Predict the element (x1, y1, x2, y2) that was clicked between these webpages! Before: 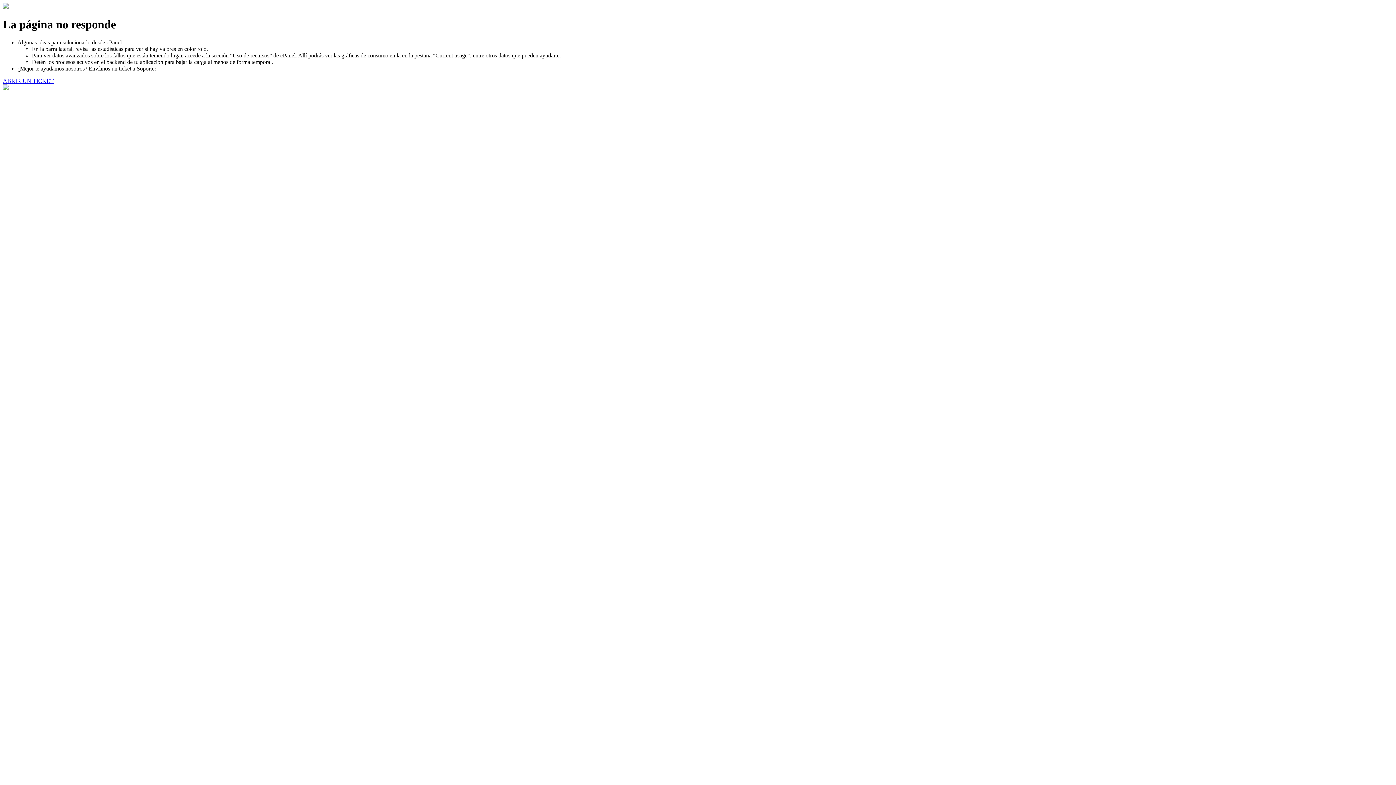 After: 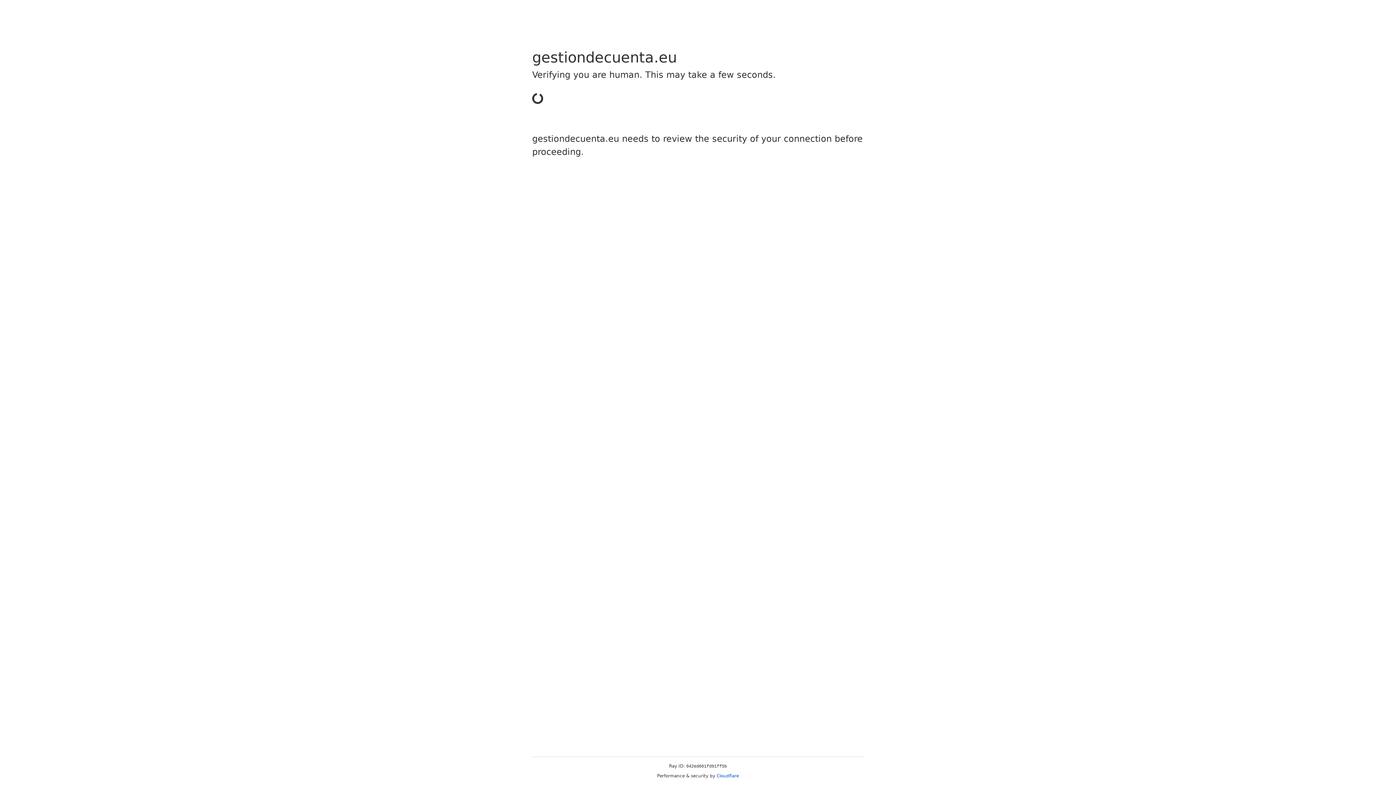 Action: bbox: (2, 77, 53, 83) label: ABRIR UN TICKET